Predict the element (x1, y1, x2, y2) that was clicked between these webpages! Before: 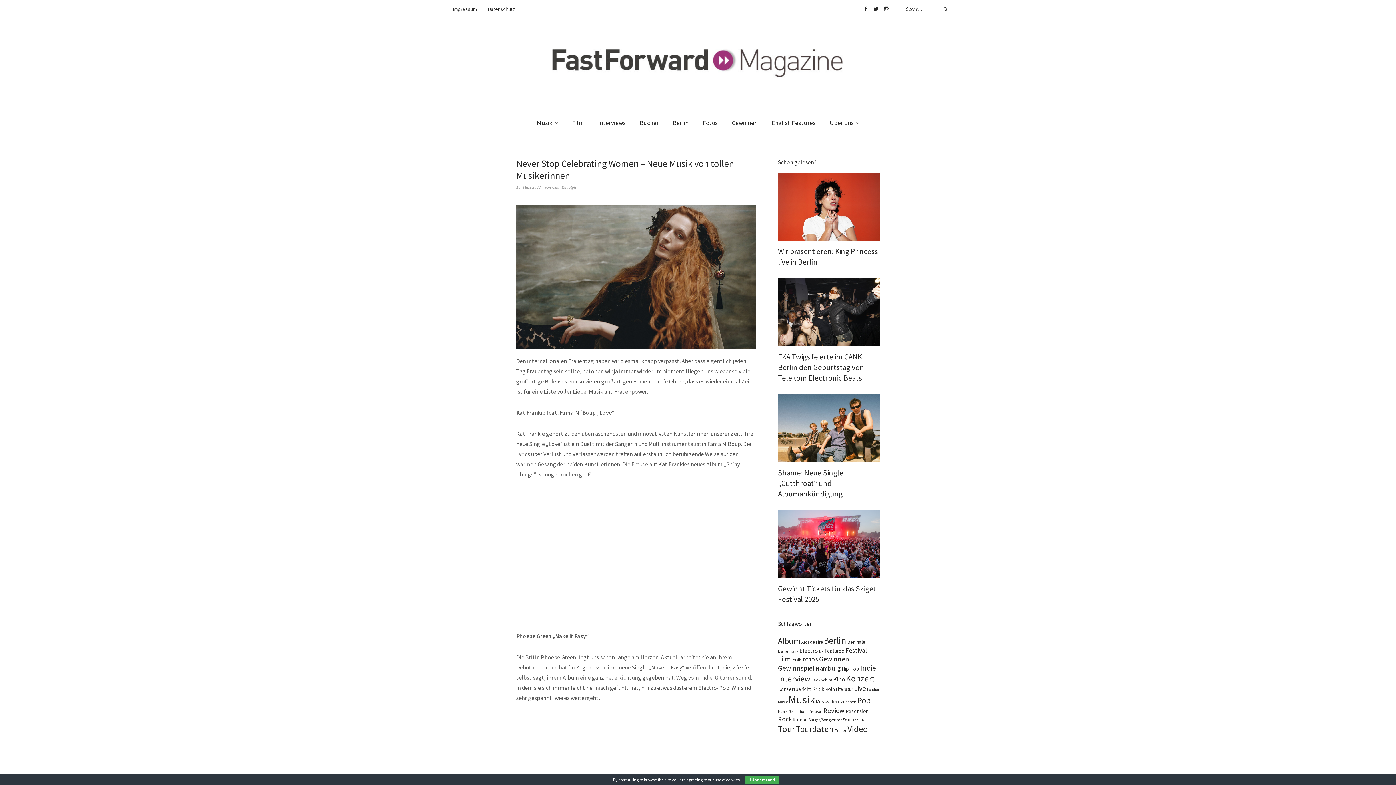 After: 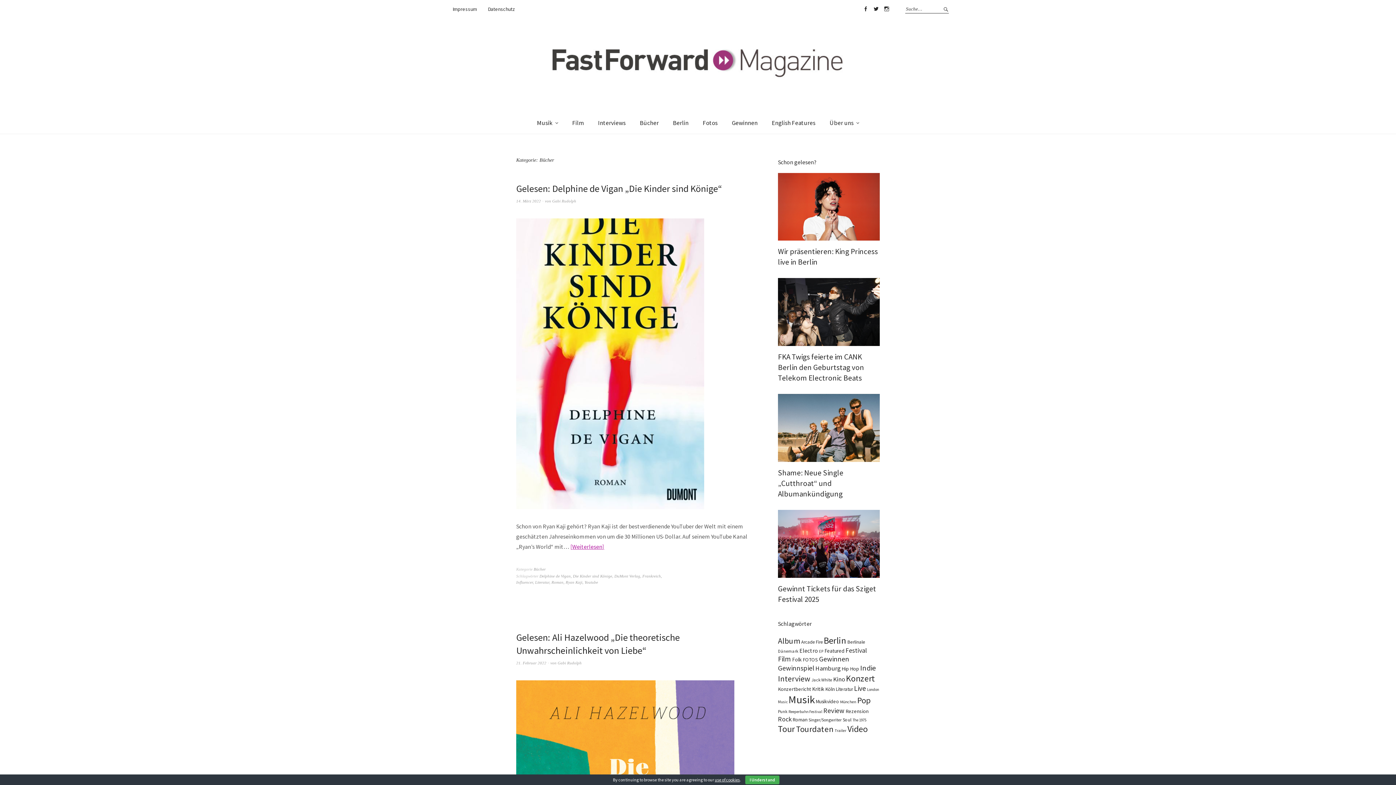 Action: bbox: (633, 112, 665, 133) label: Bücher